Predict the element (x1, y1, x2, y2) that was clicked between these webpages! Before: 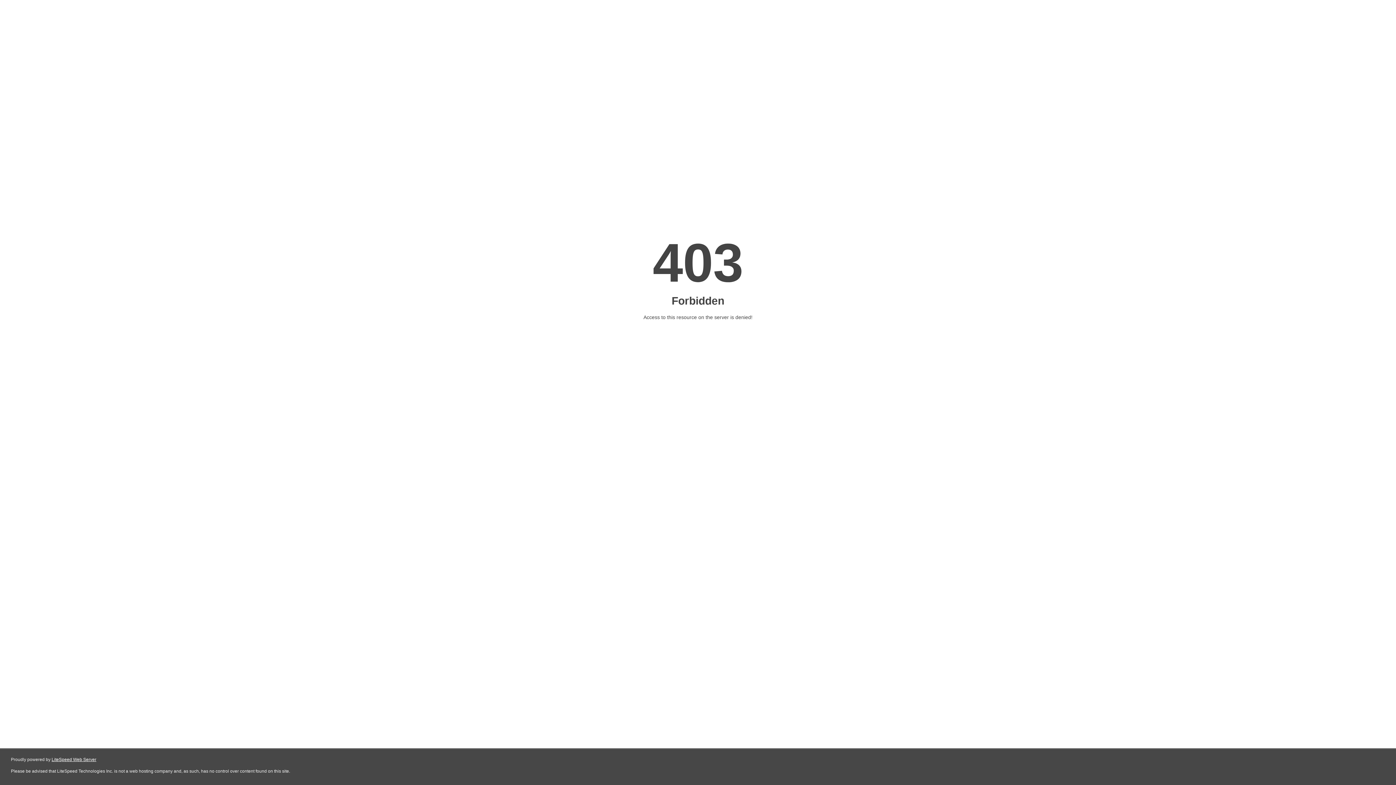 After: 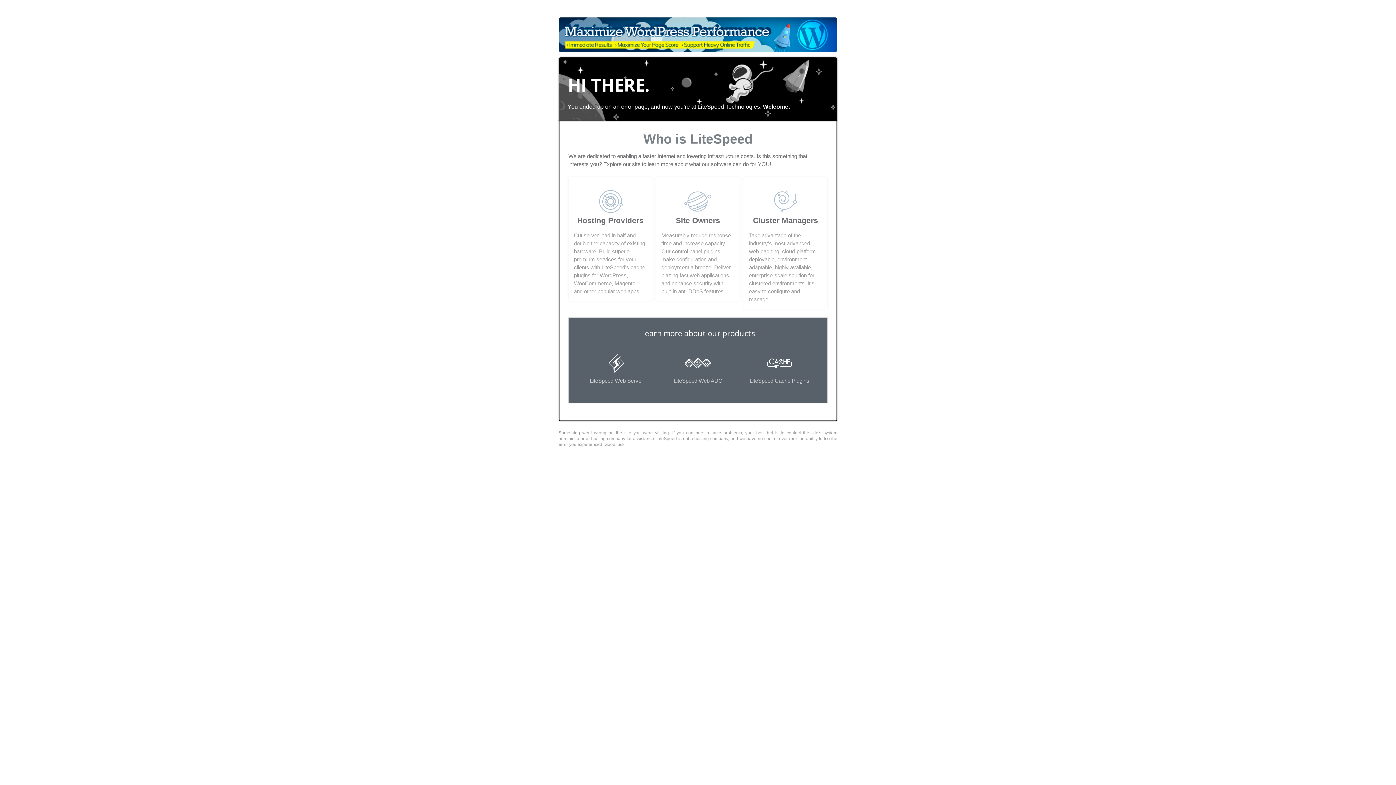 Action: bbox: (51, 757, 96, 762) label: LiteSpeed Web Server